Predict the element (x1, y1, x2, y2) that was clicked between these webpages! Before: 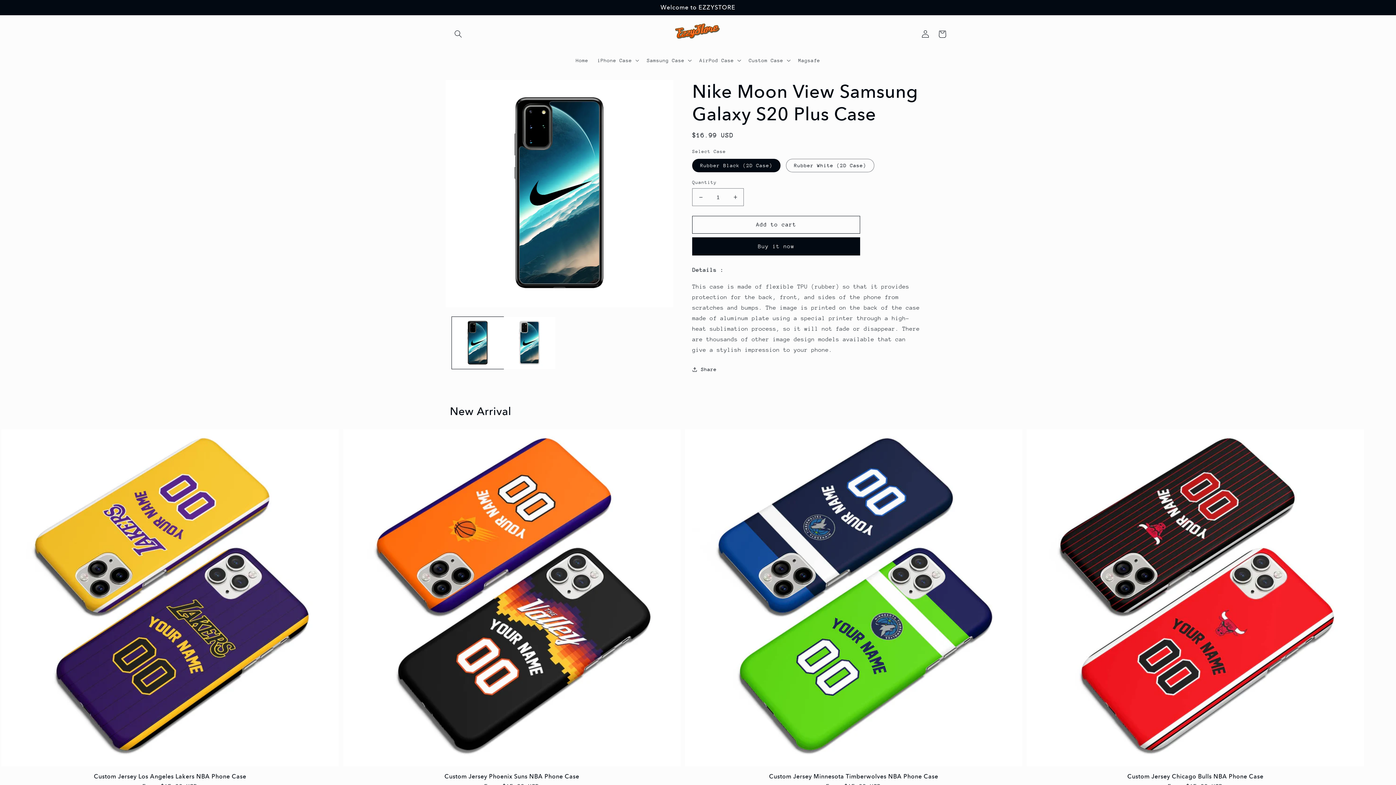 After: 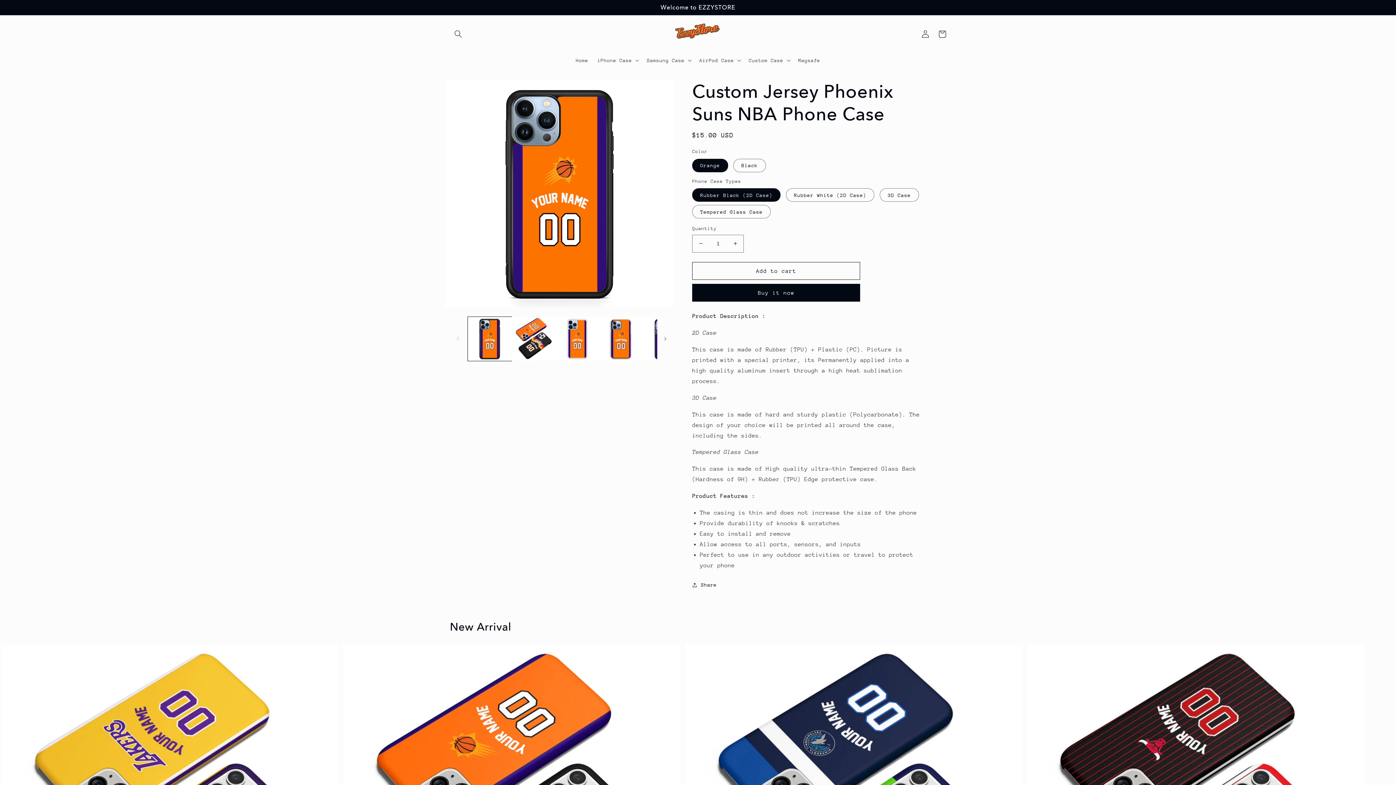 Action: label: Custom Jersey Phoenix Suns NBA Phone Case bbox: (343, 773, 680, 780)